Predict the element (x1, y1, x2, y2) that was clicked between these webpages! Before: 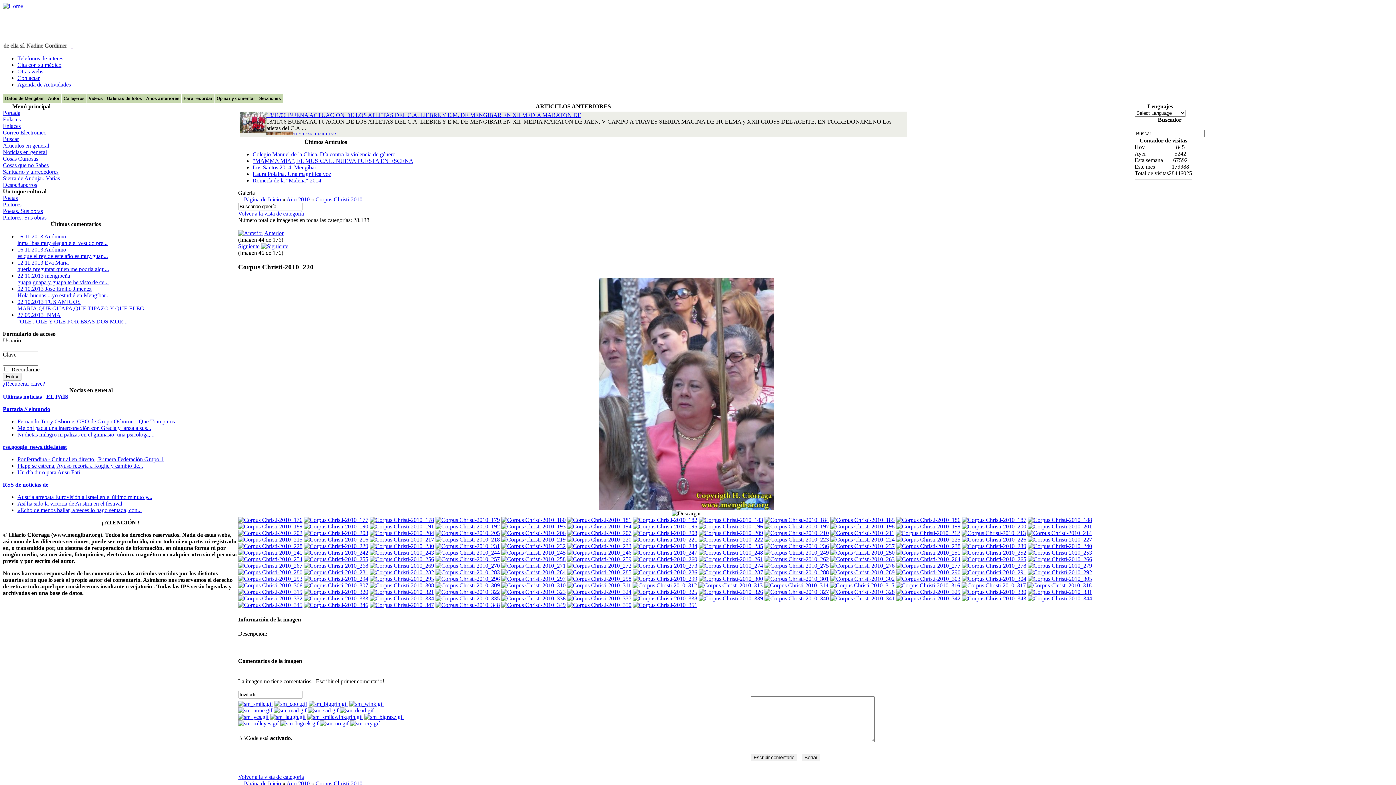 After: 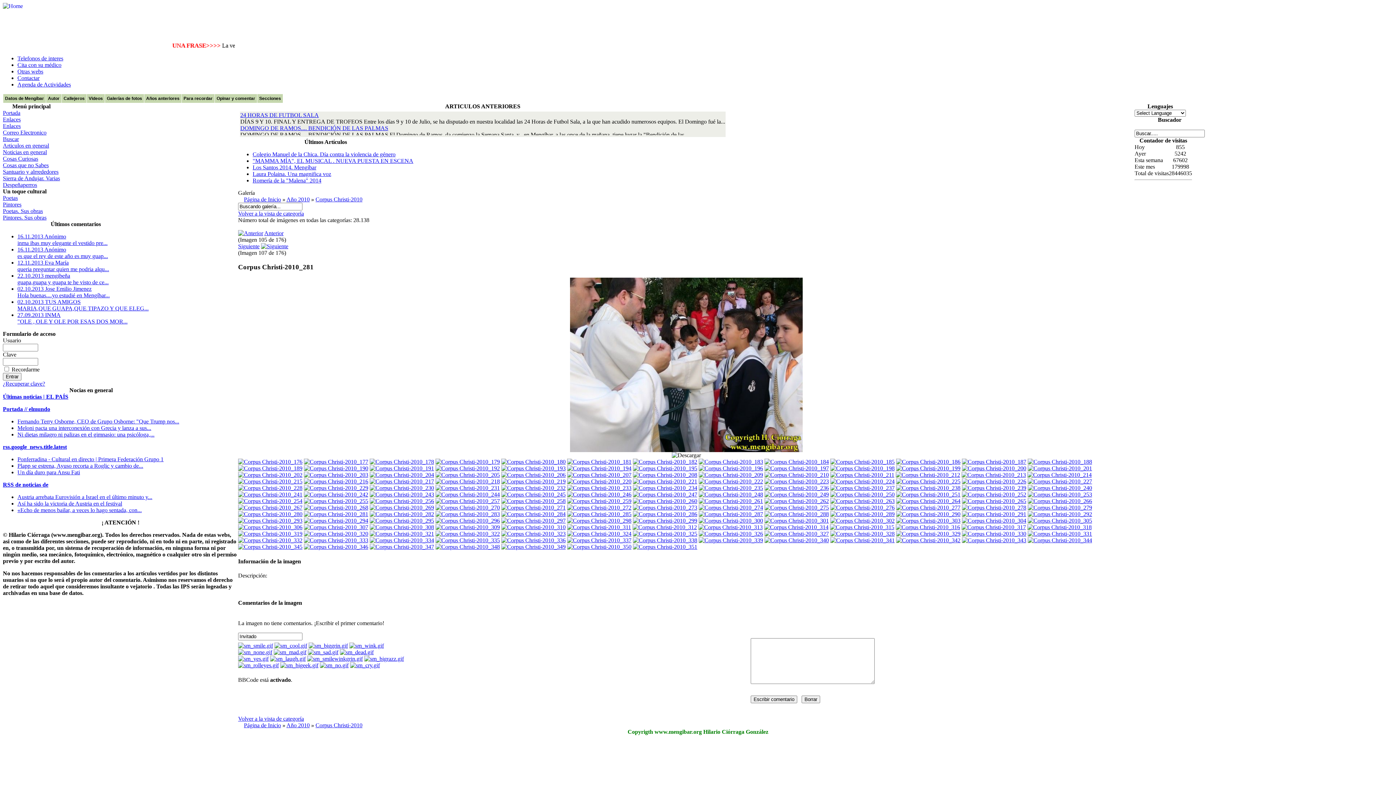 Action: bbox: (304, 569, 368, 575)